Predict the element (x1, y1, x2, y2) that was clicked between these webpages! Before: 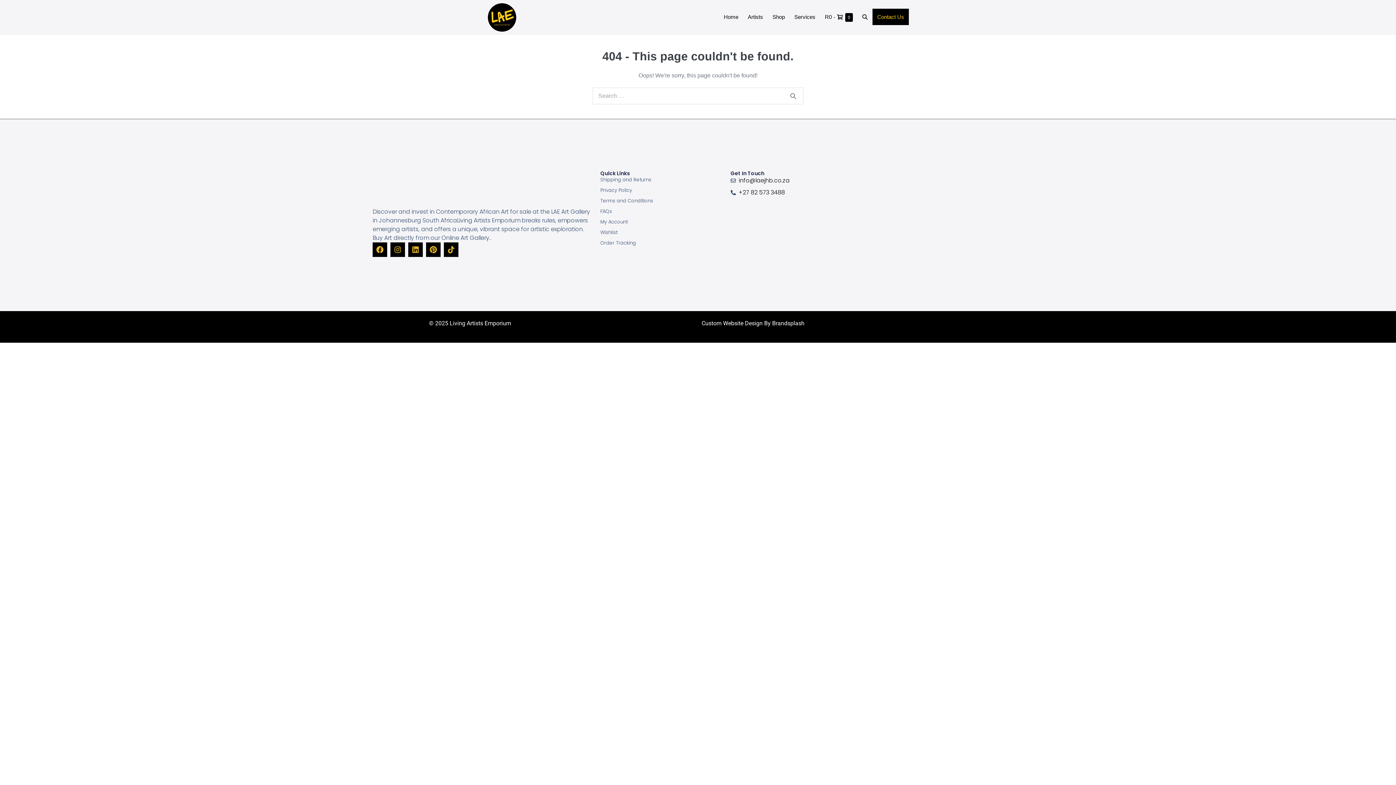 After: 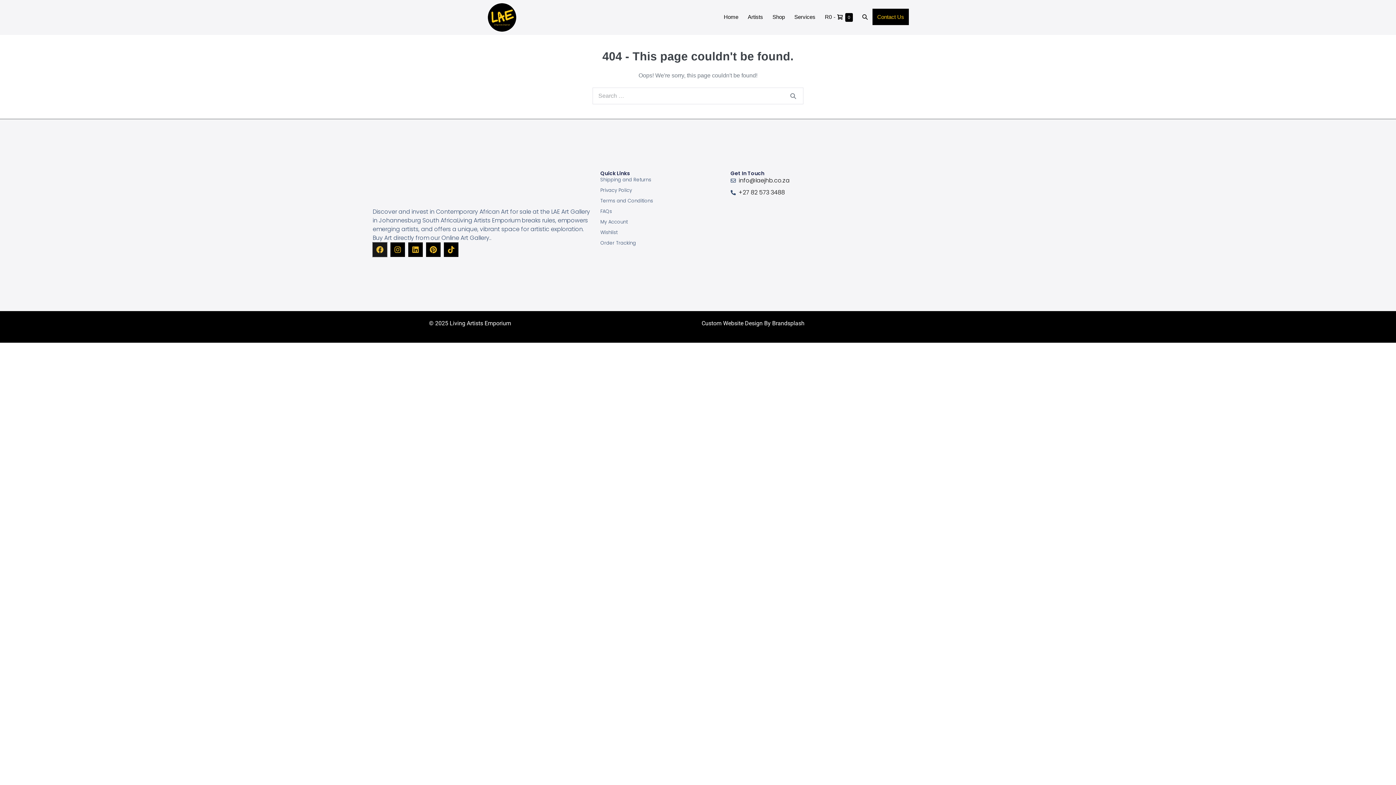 Action: bbox: (372, 242, 387, 257) label: Facebook